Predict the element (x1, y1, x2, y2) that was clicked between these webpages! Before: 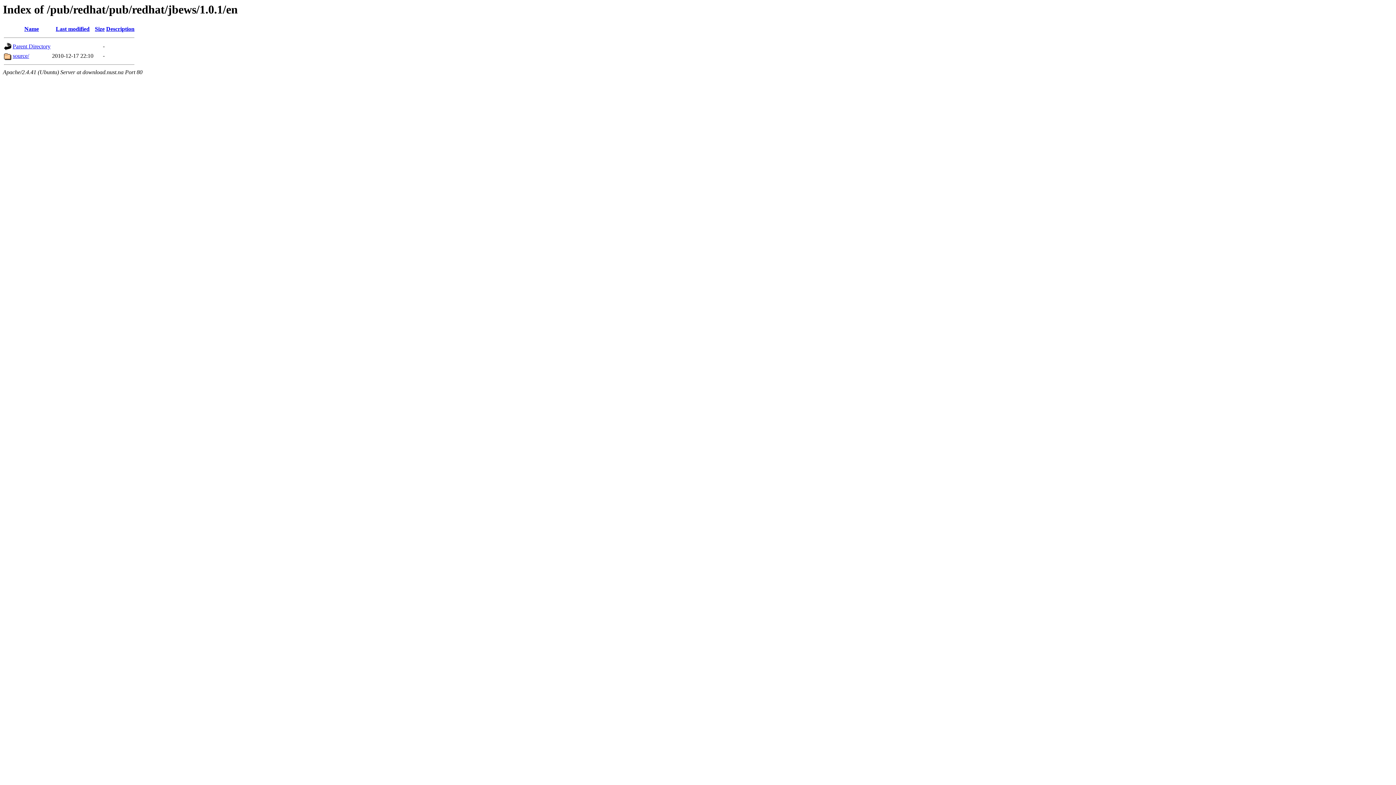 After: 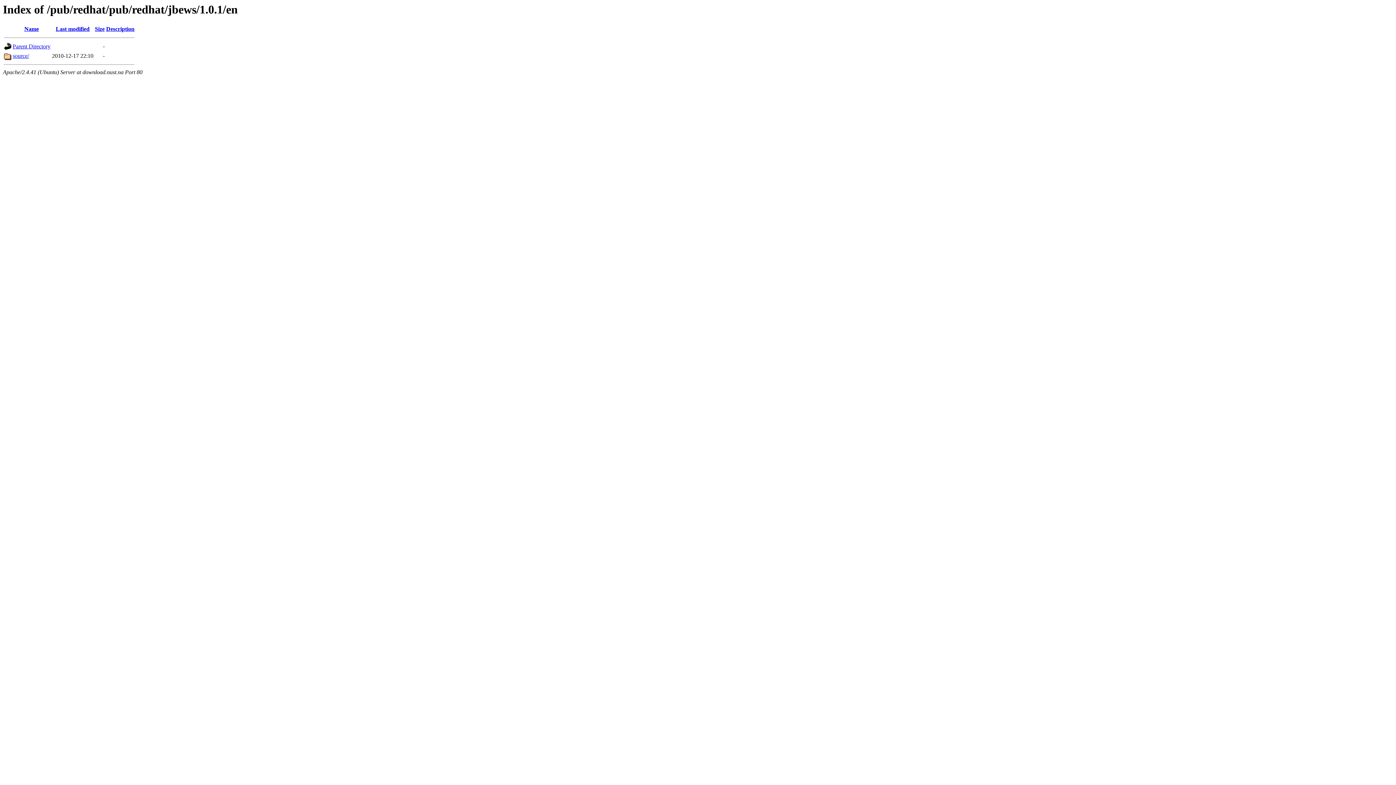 Action: bbox: (24, 25, 38, 32) label: Name